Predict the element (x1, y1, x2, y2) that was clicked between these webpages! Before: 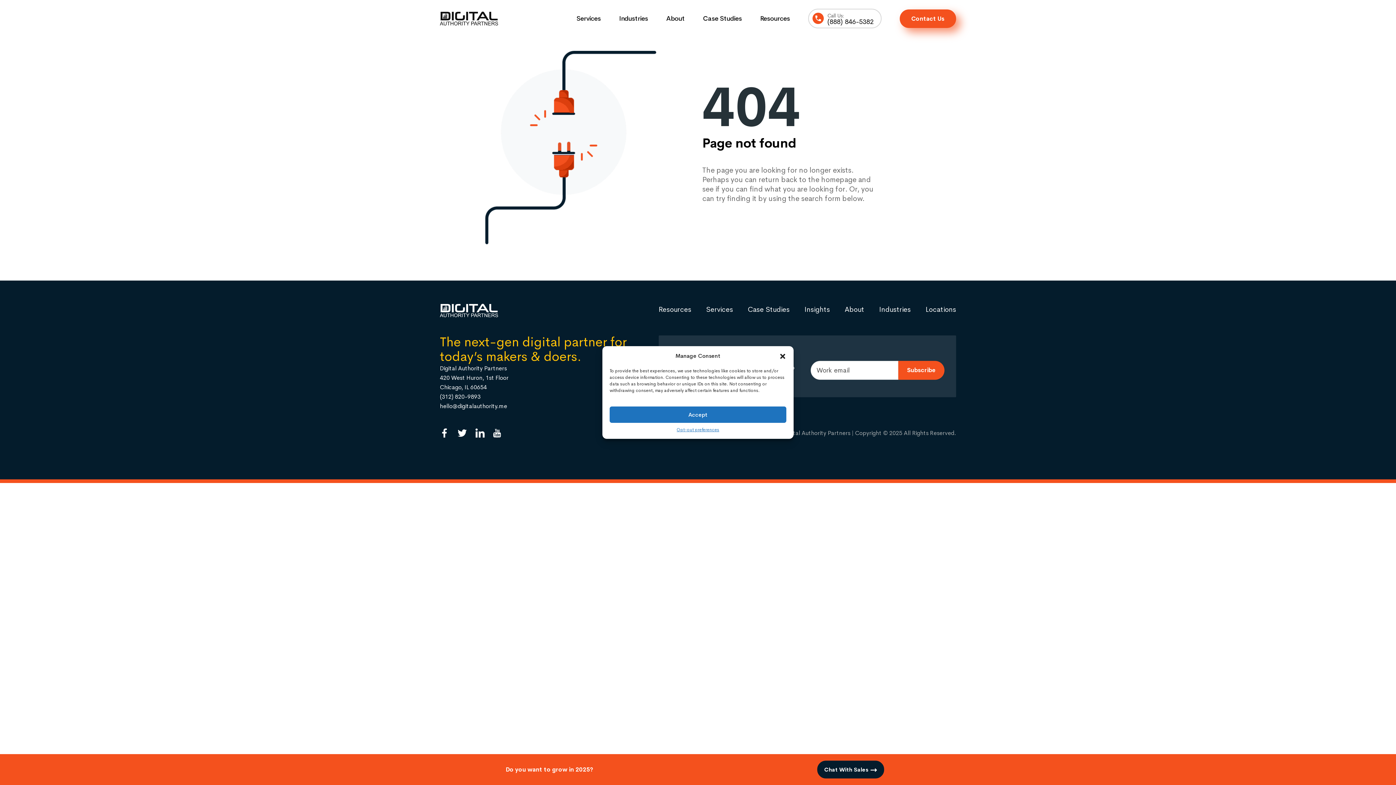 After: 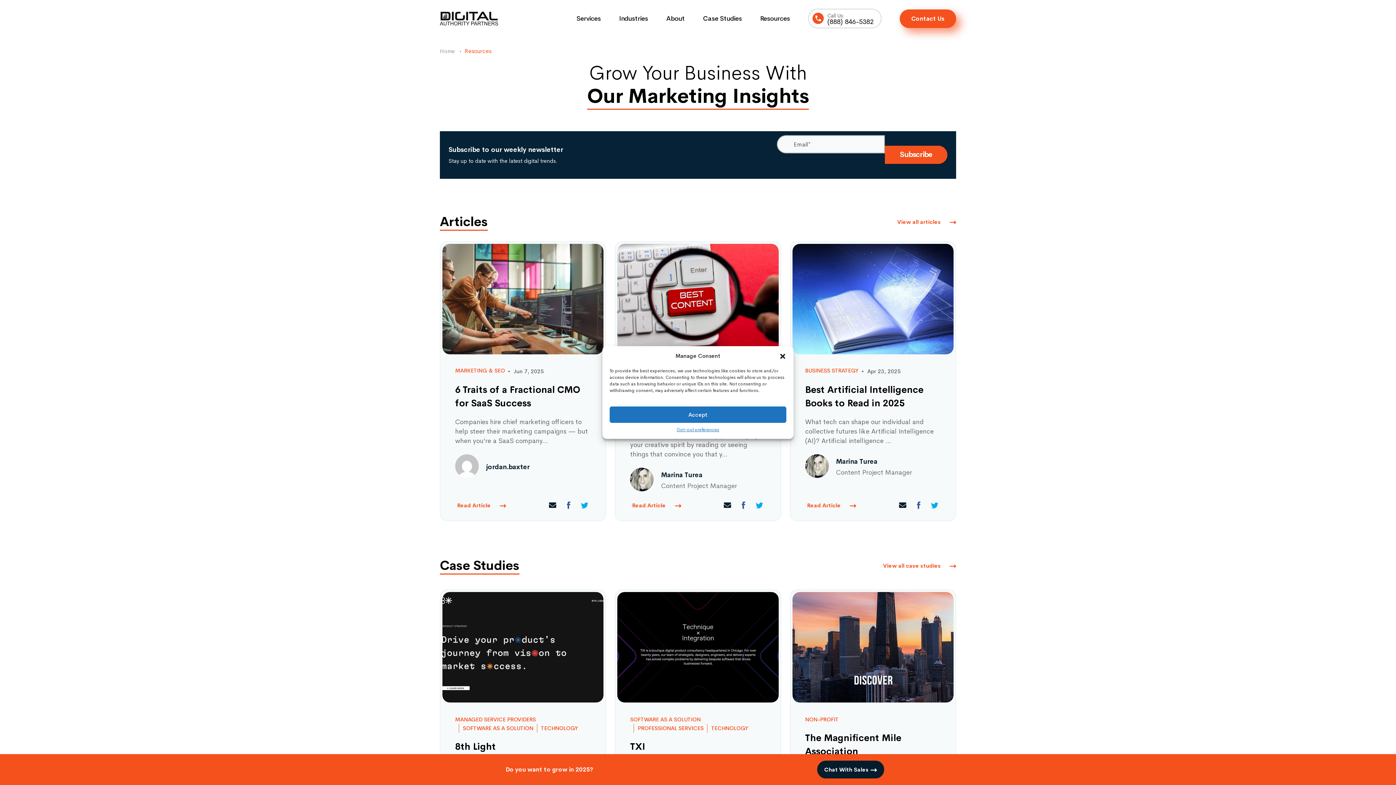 Action: label: Resources bbox: (760, 10, 790, 26)